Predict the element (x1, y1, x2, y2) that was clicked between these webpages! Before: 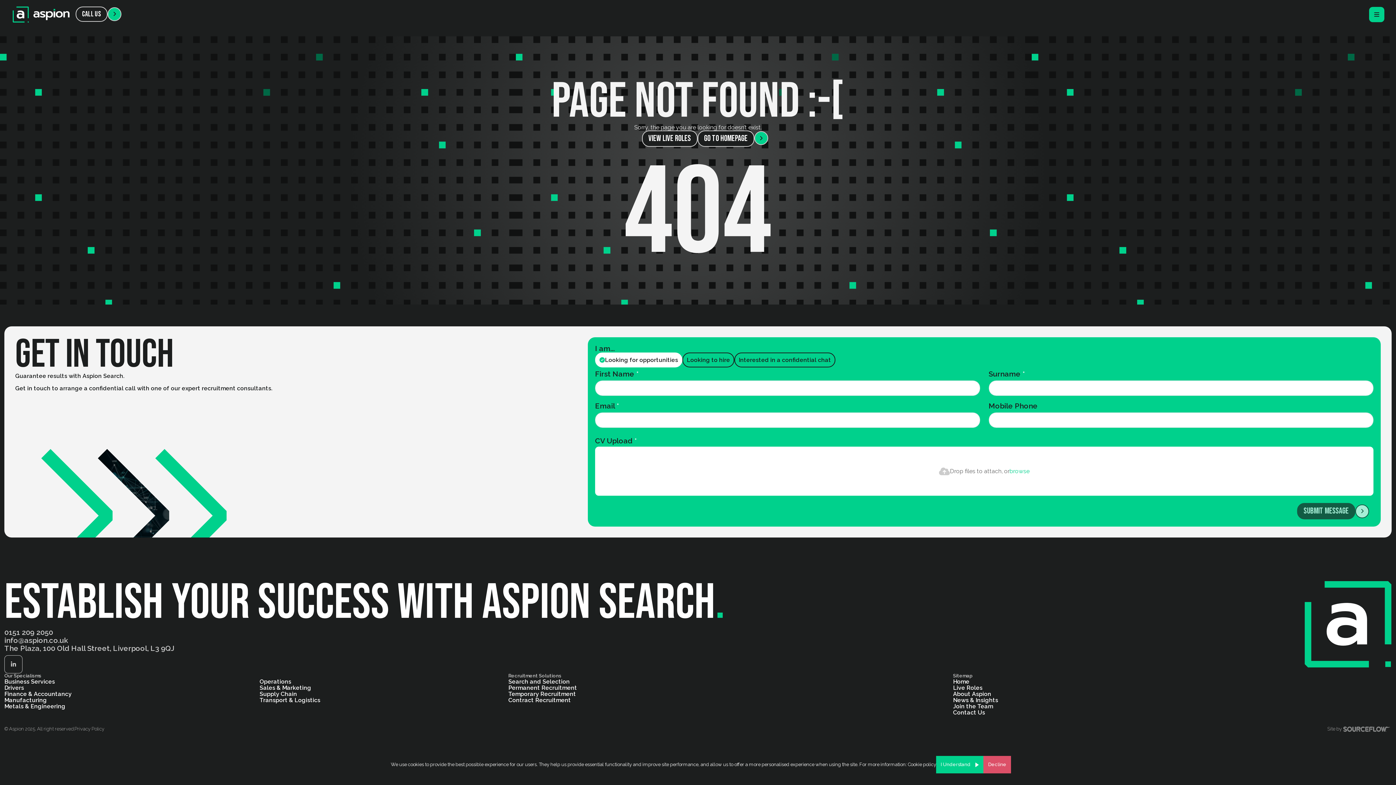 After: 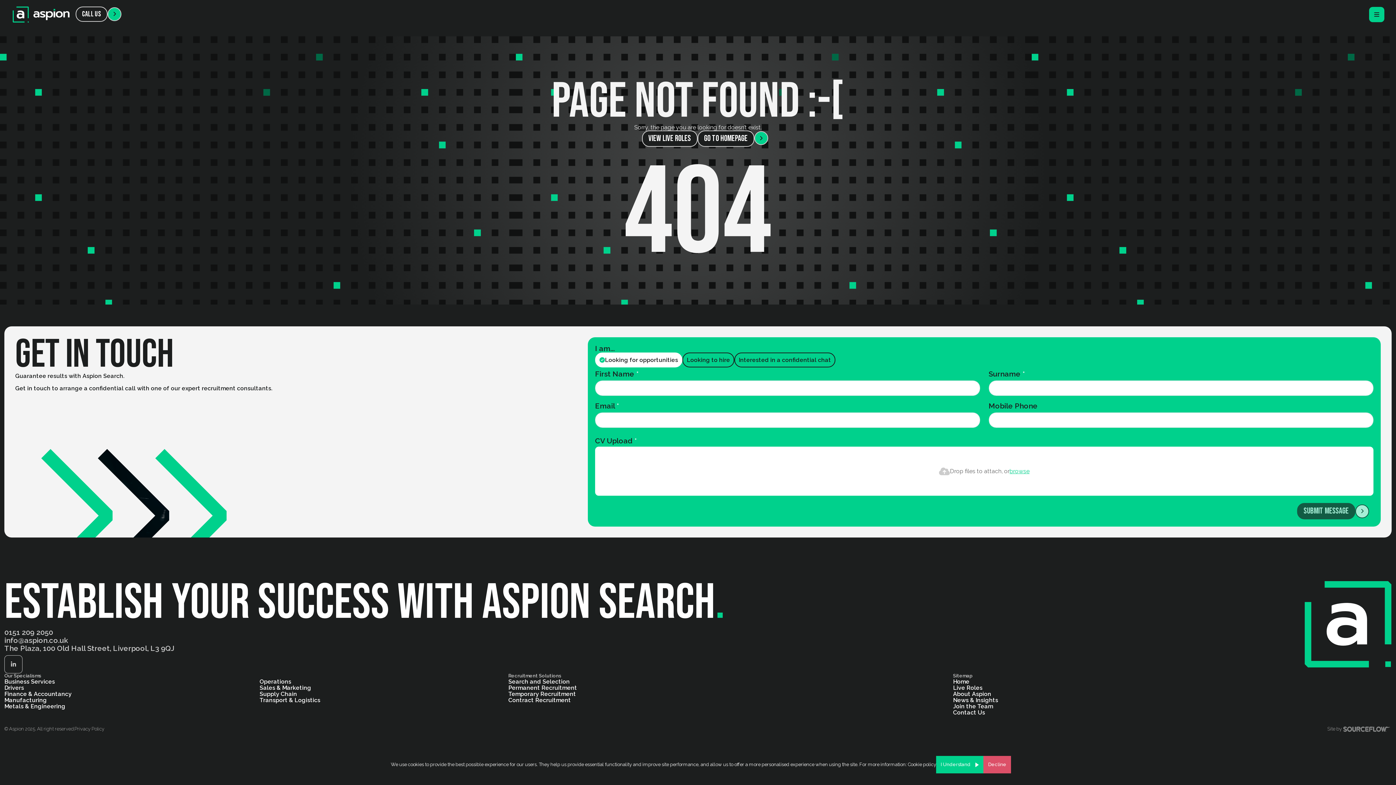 Action: label: browse bbox: (1009, 466, 1029, 476)